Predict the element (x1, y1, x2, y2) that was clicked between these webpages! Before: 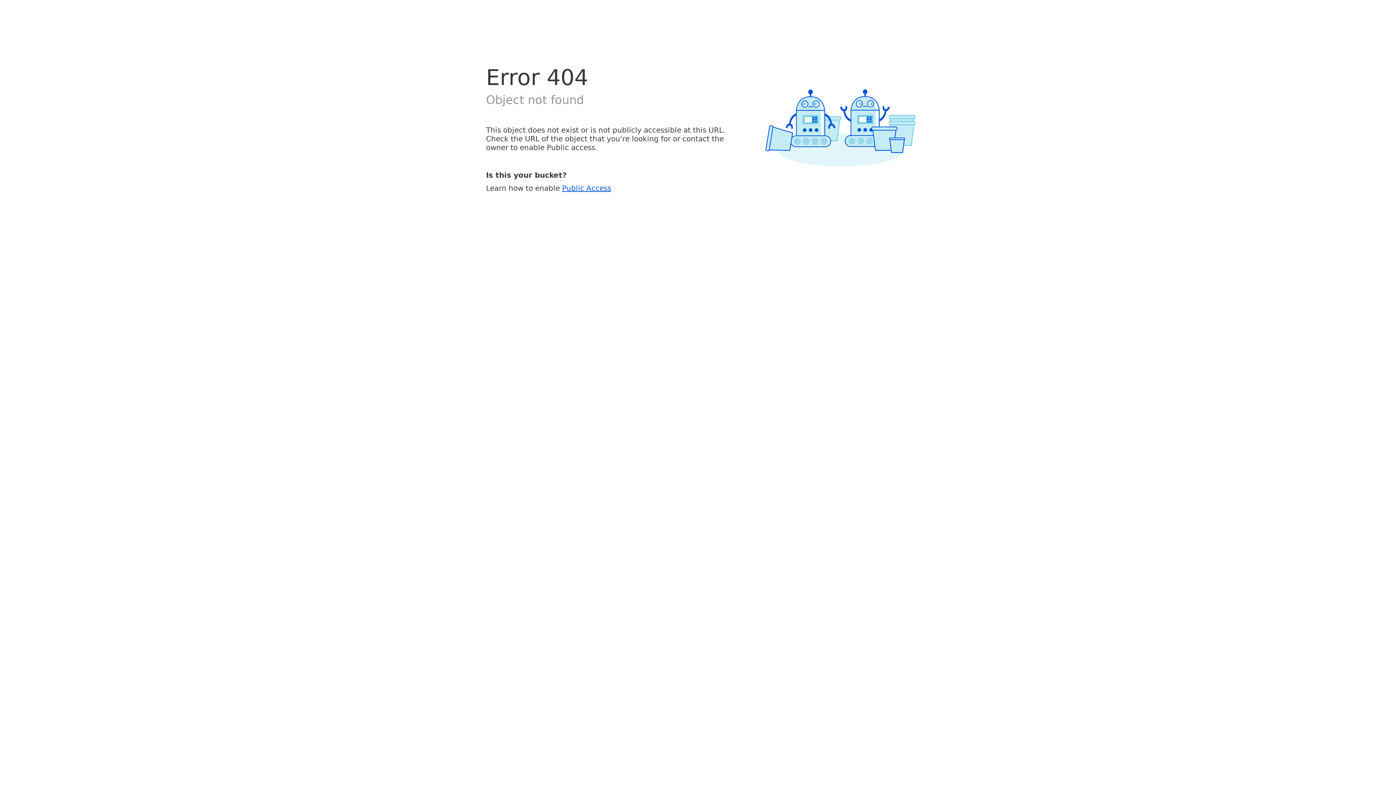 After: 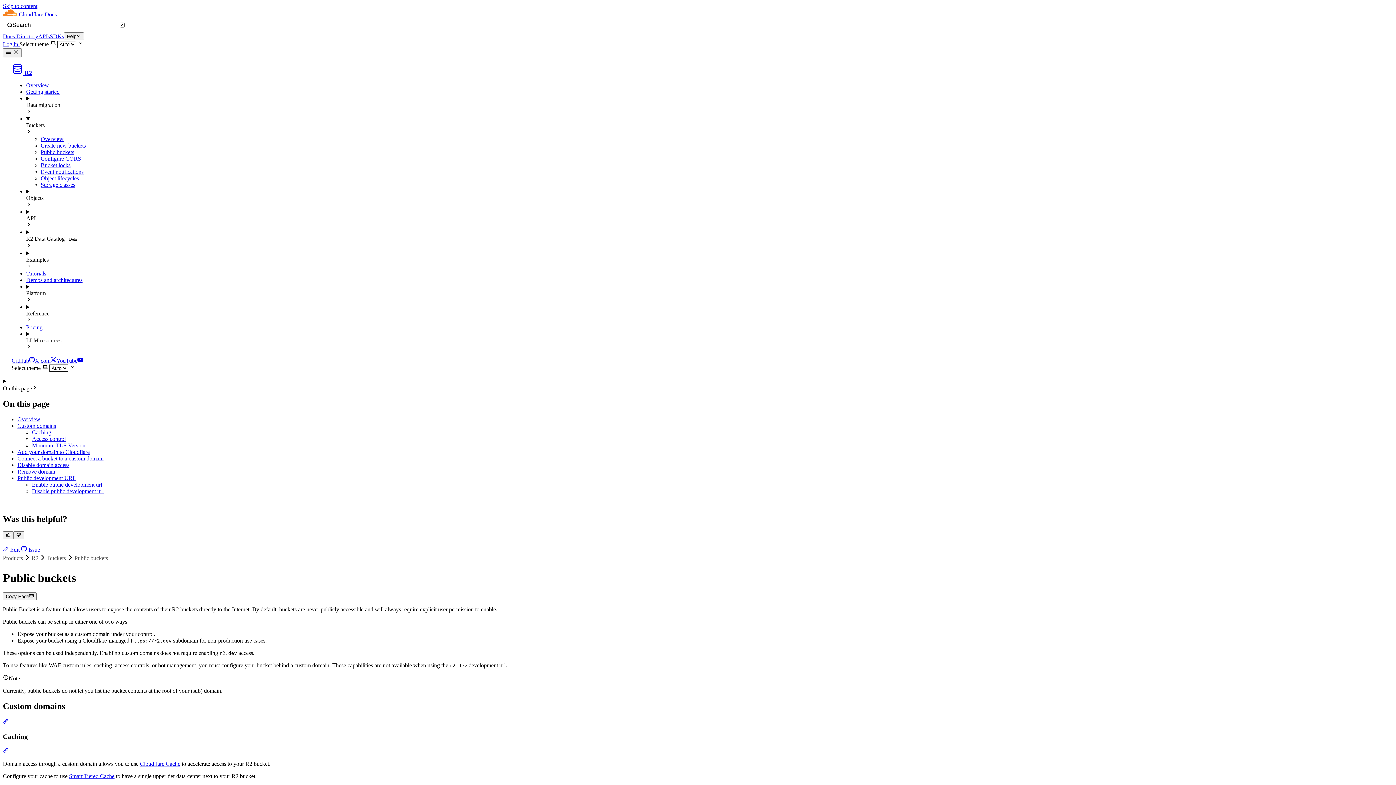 Action: label: Public Access bbox: (562, 183, 611, 192)